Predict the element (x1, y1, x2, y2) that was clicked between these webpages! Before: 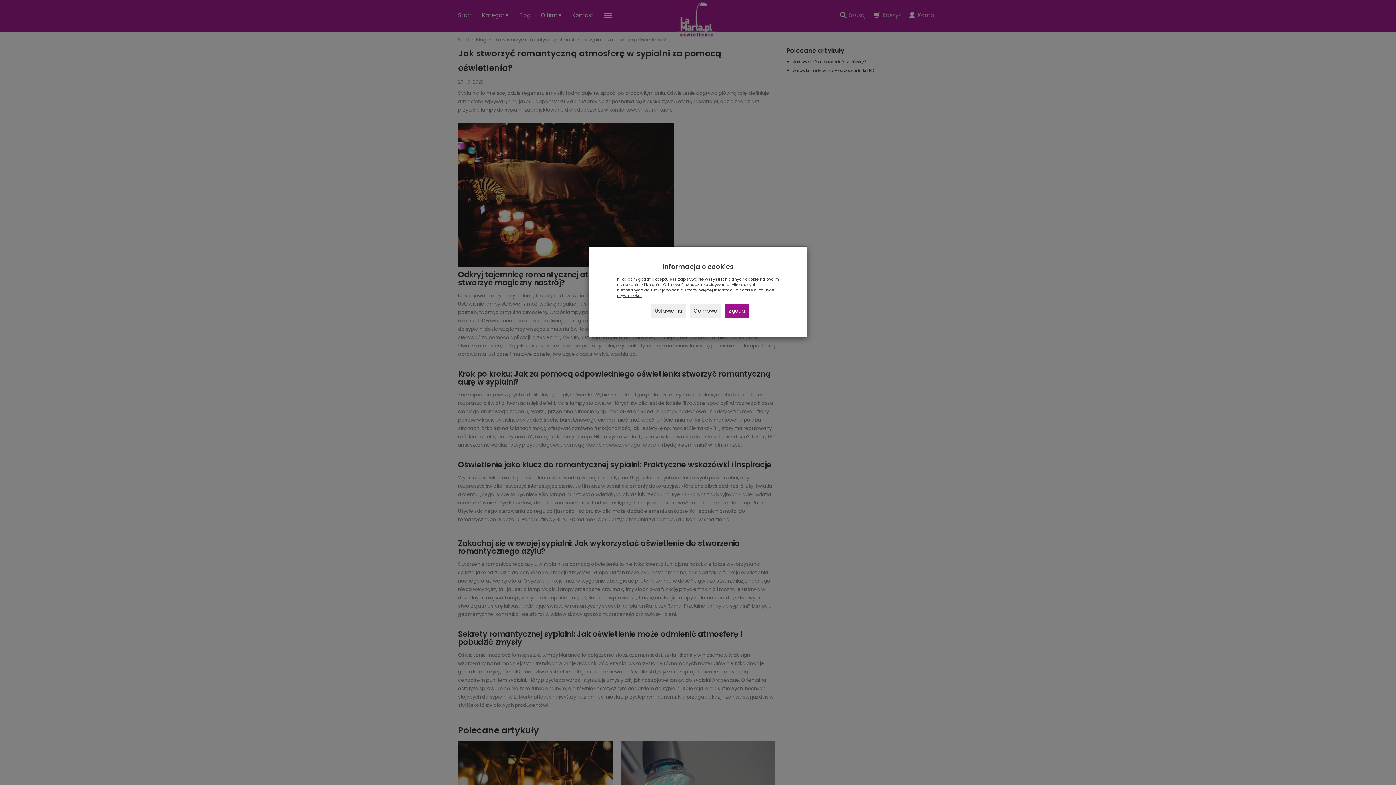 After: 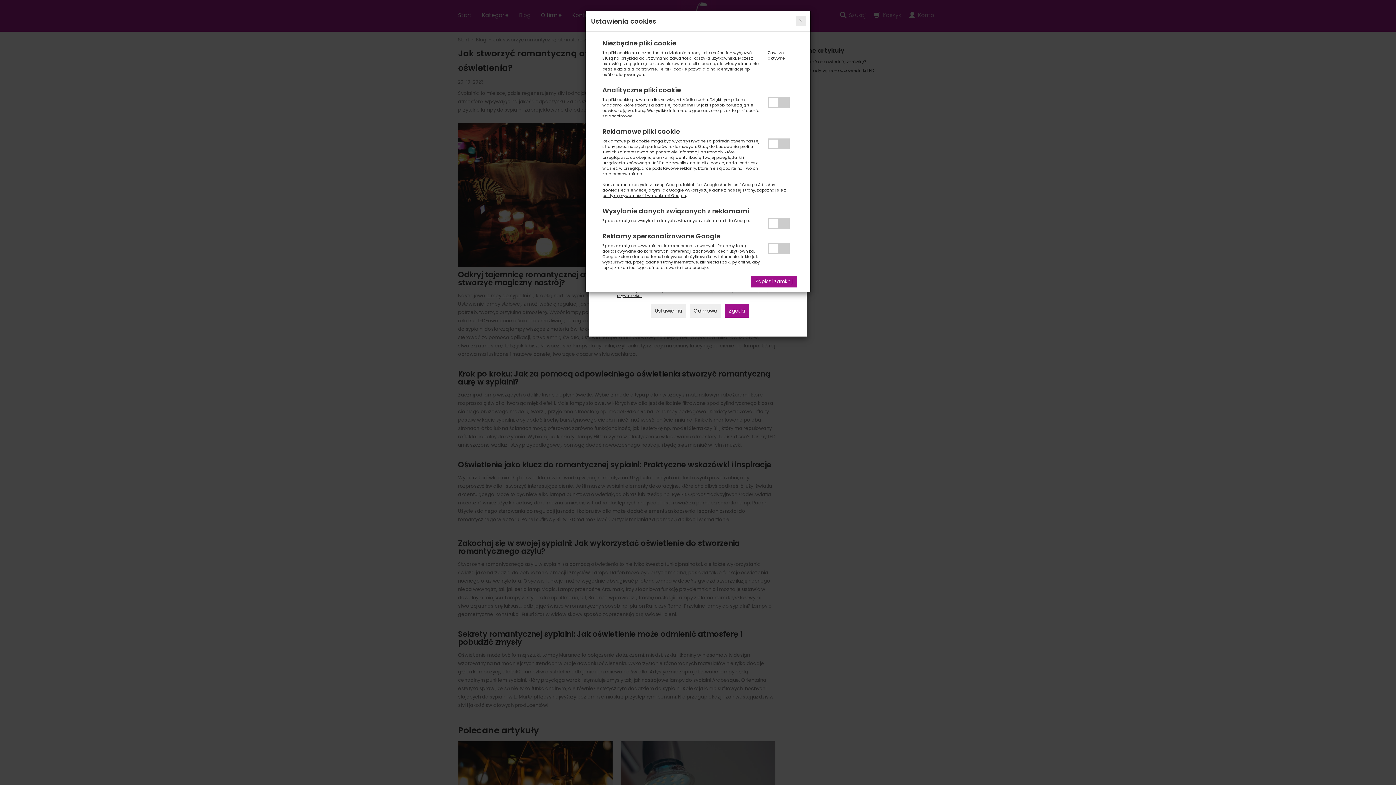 Action: label: Ustawienia bbox: (650, 304, 686, 317)